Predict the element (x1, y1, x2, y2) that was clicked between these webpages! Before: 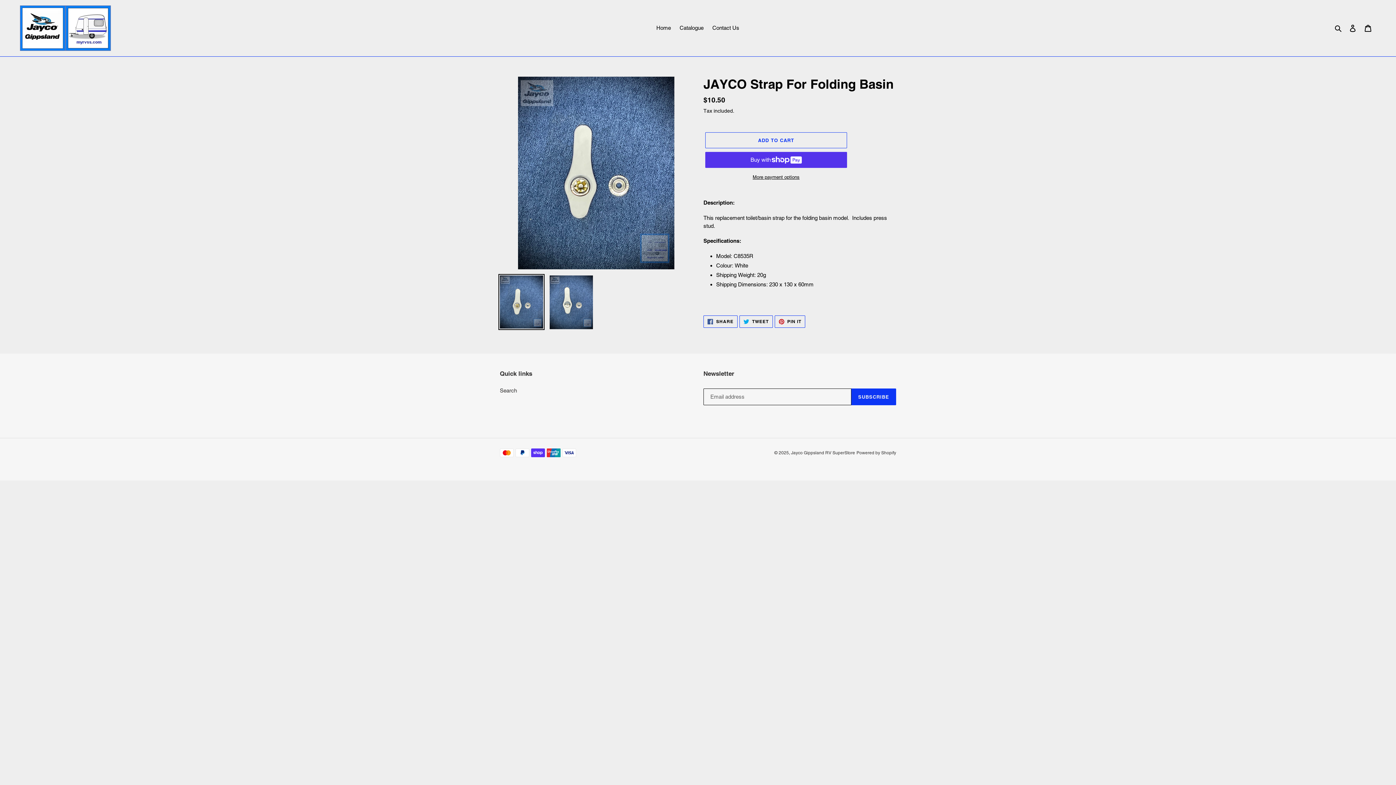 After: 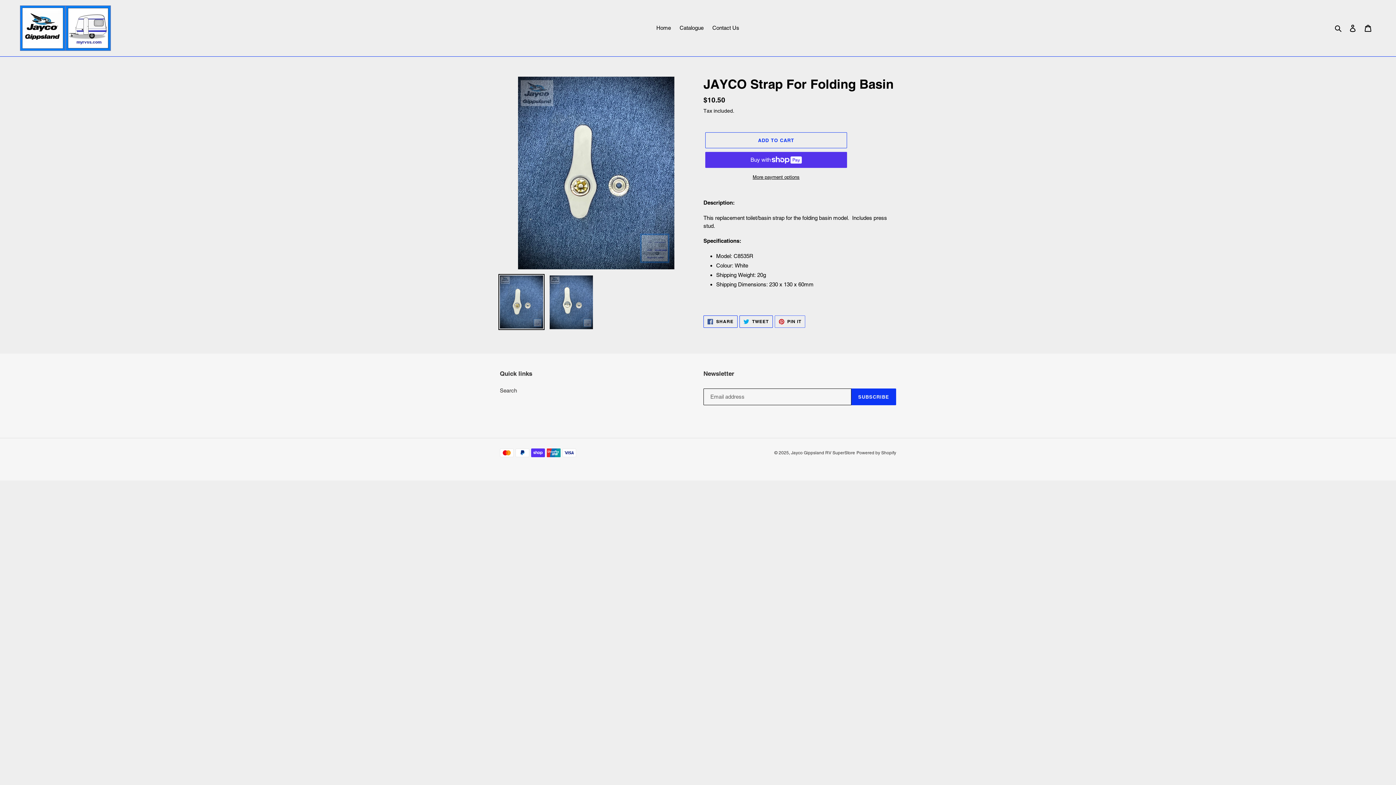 Action: bbox: (774, 315, 805, 328) label:  PIN IT
PIN ON PINTEREST